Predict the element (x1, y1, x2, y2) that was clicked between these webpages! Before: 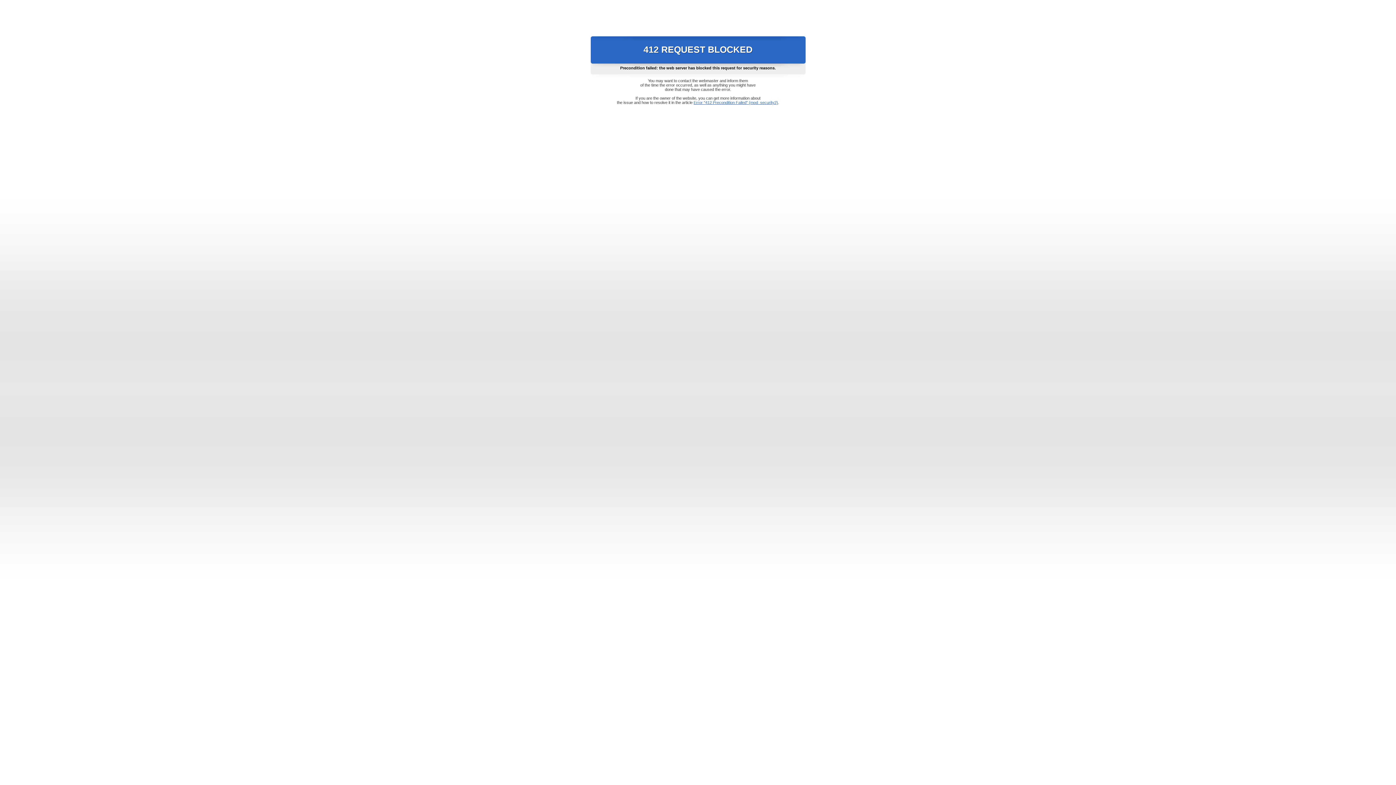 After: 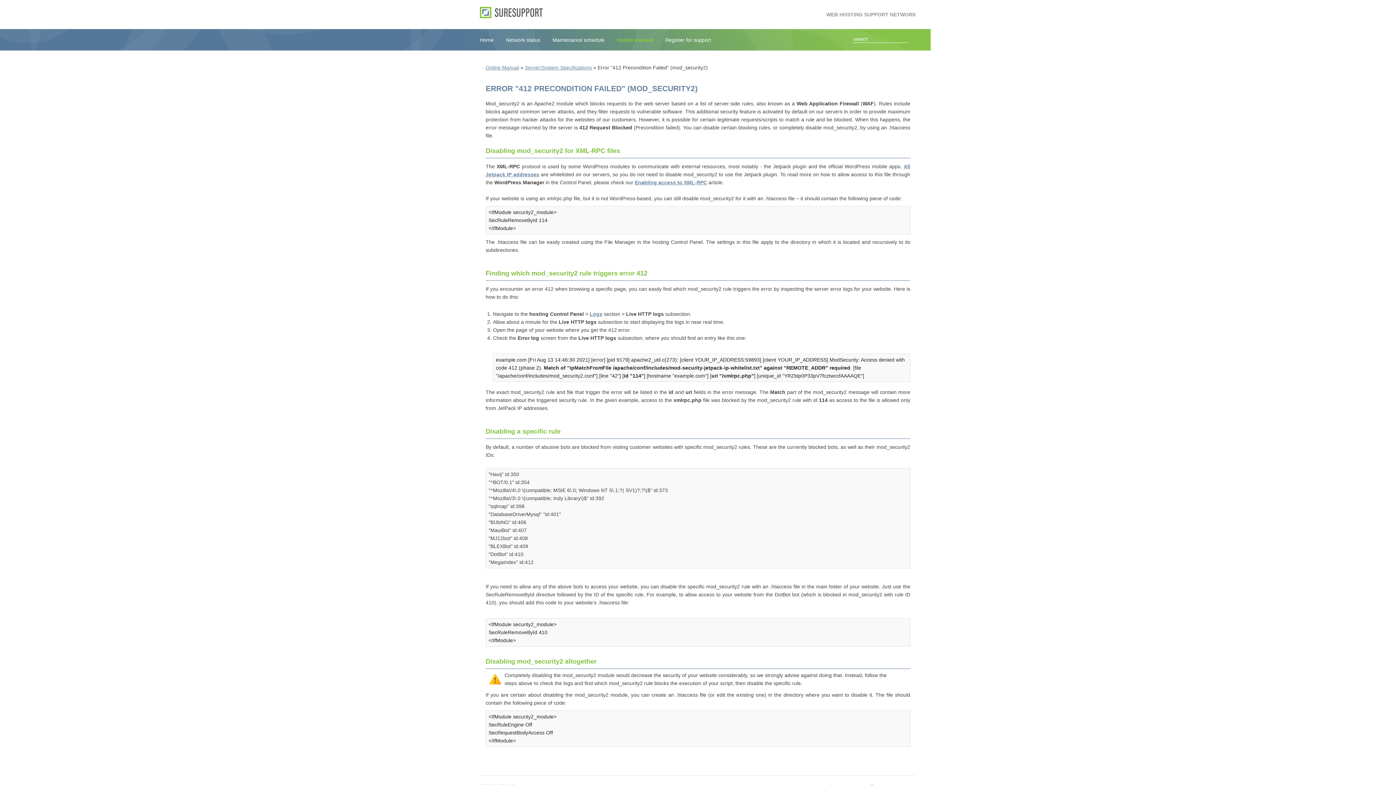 Action: label: Error "412 Precondition Failed" (mod_security2) bbox: (693, 100, 778, 104)